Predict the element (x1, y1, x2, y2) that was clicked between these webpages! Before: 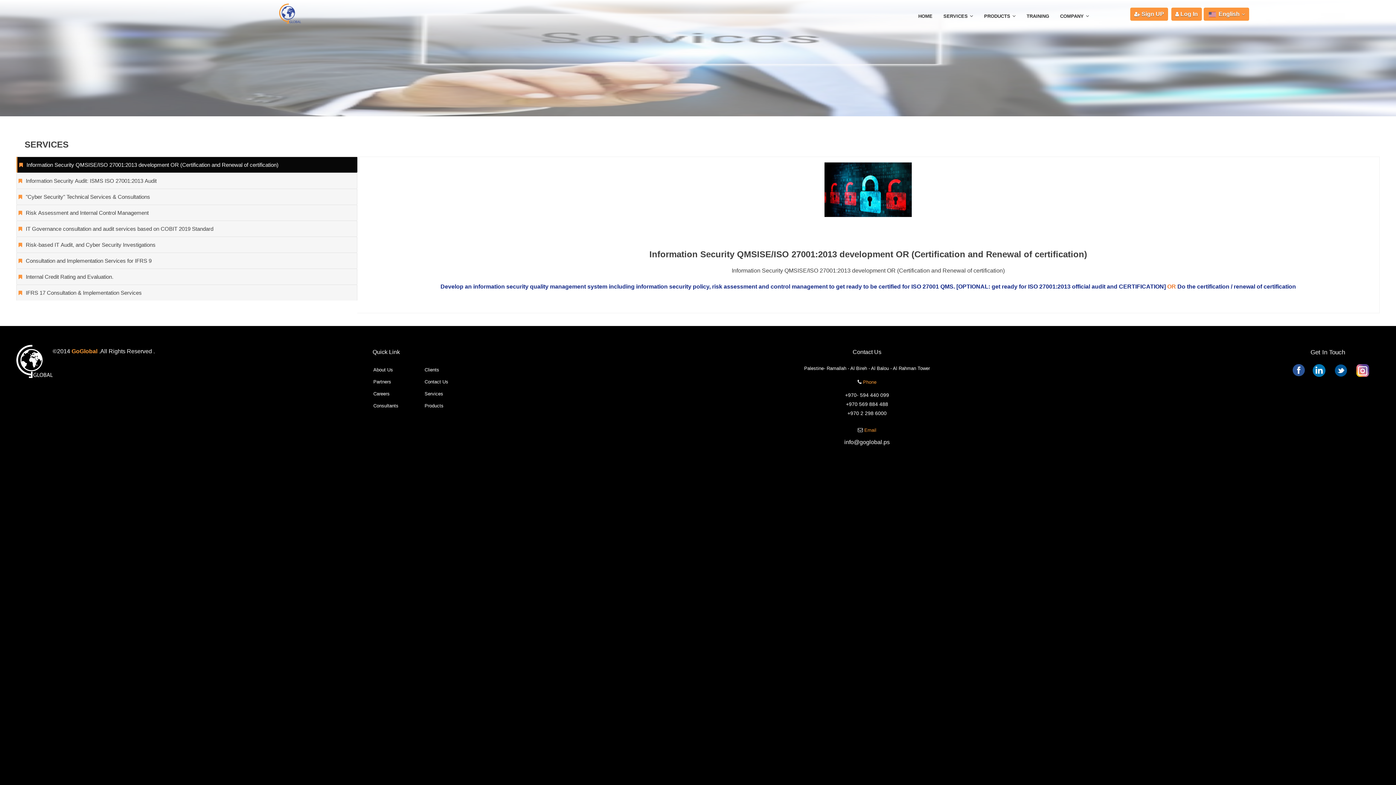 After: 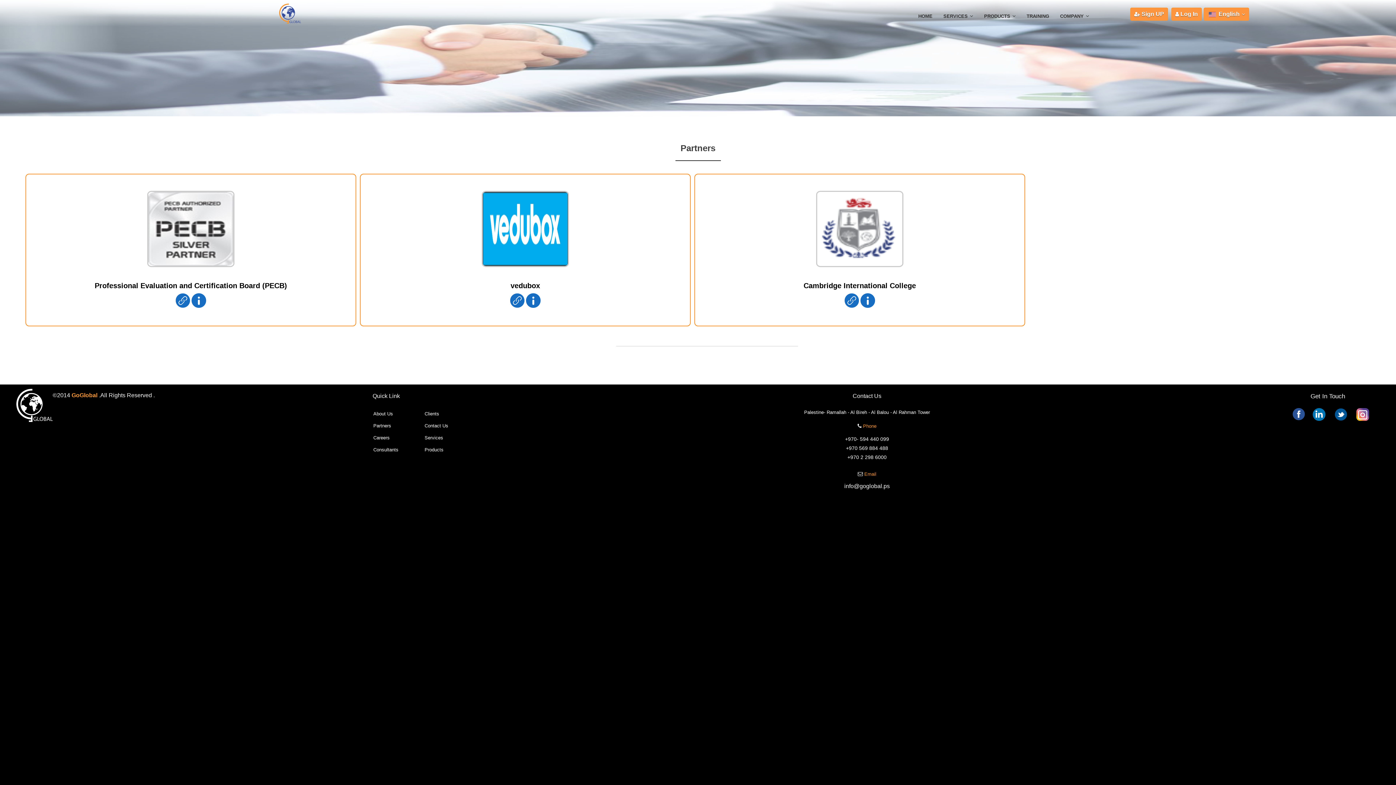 Action: label: Partners bbox: (370, 376, 411, 388)